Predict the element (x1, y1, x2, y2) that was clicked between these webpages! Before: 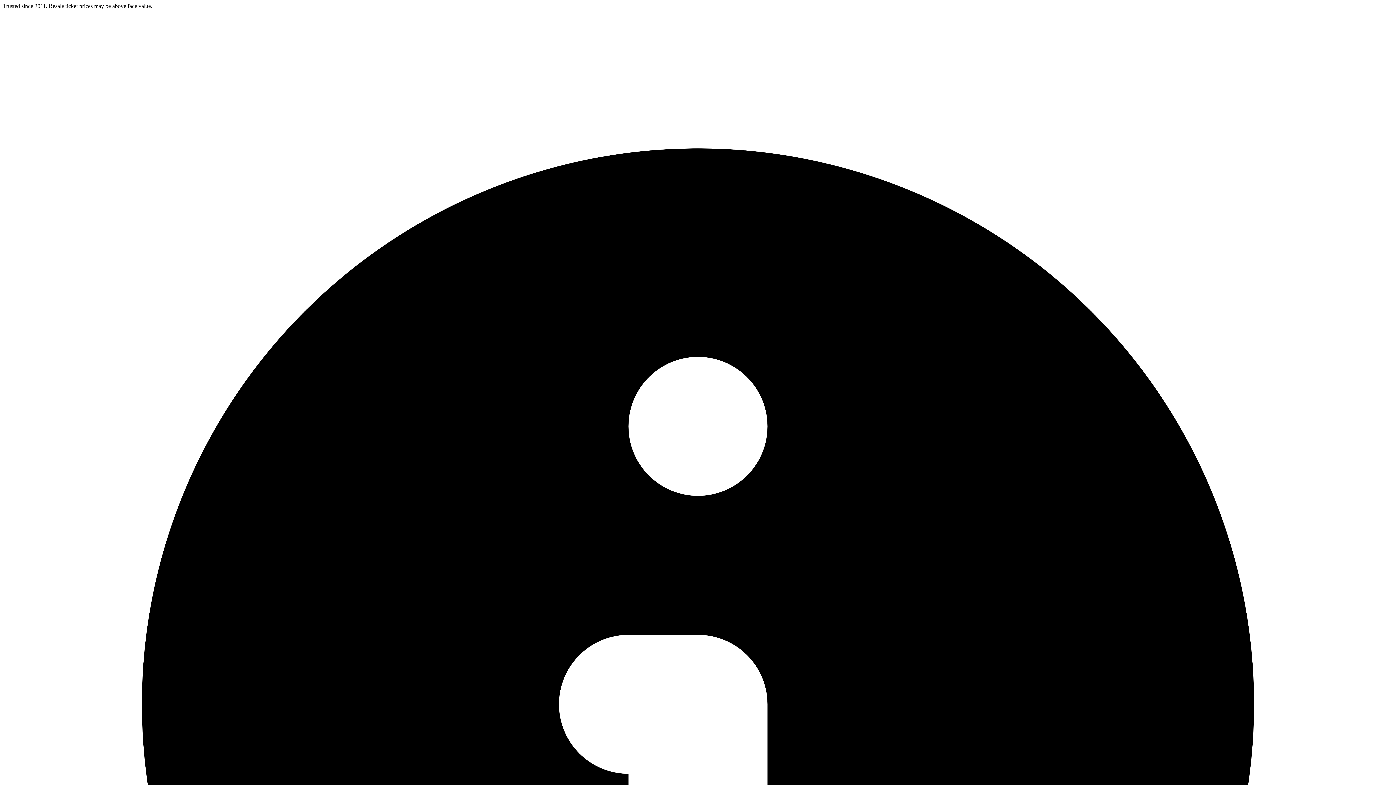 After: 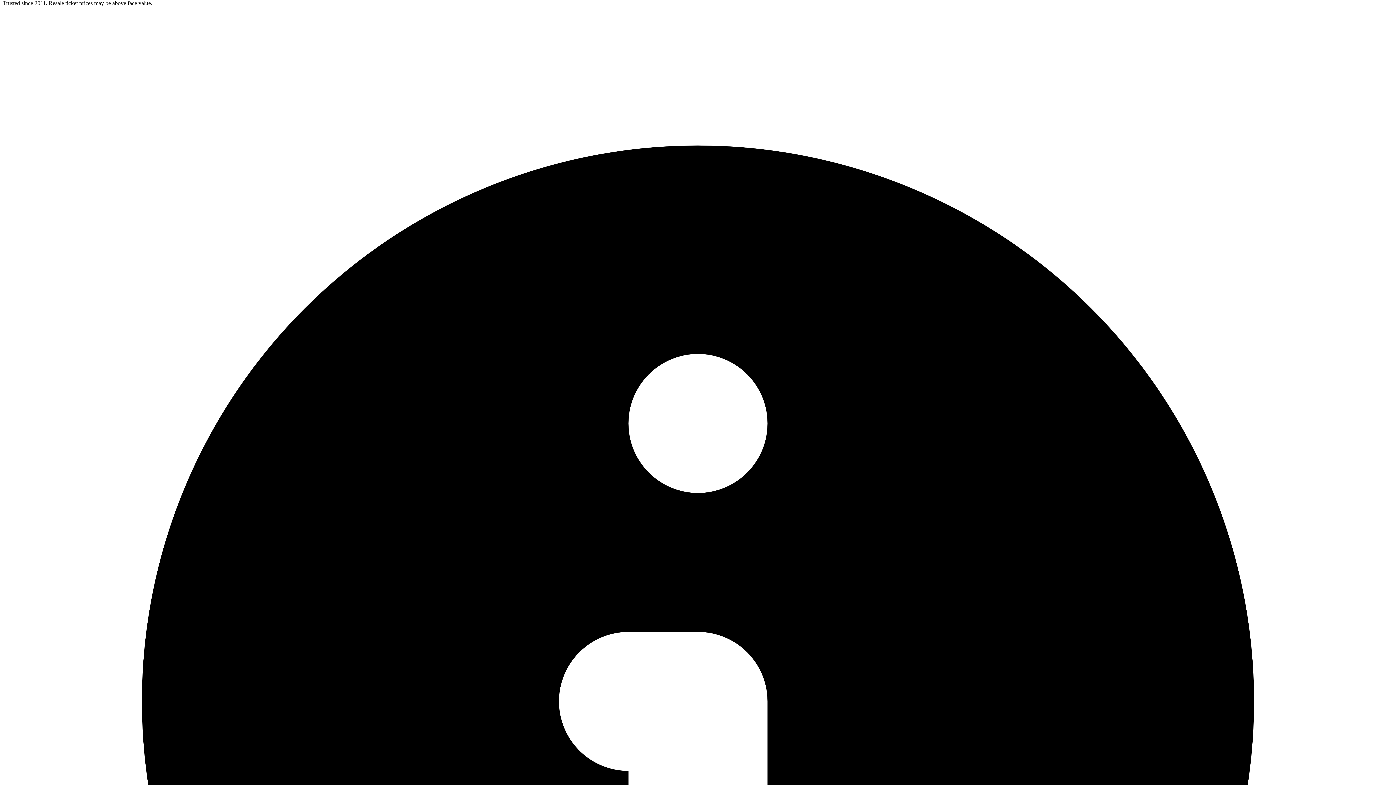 Action: bbox: (2, 2, 1393, 1401) label: Trusted since 2011. Resale ticket prices may be above face value. 